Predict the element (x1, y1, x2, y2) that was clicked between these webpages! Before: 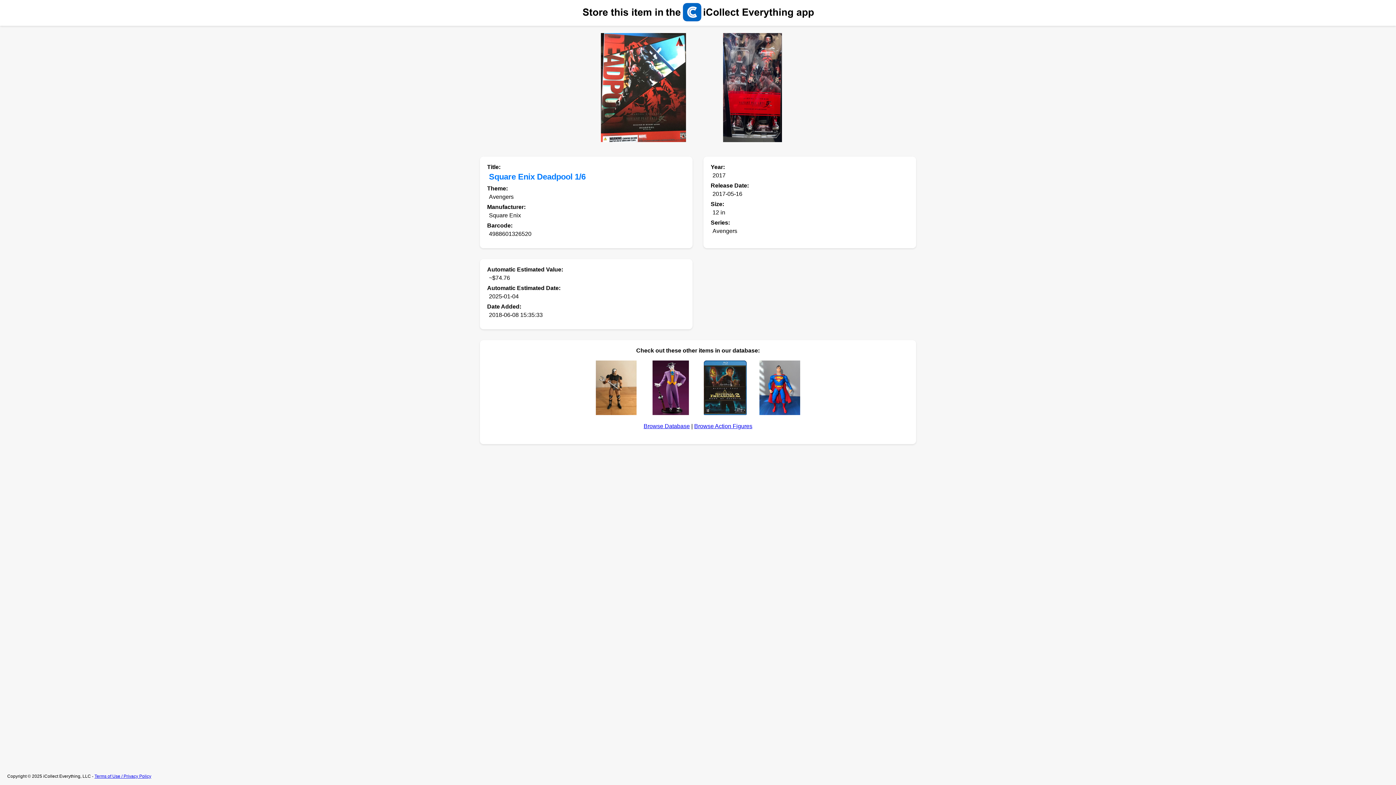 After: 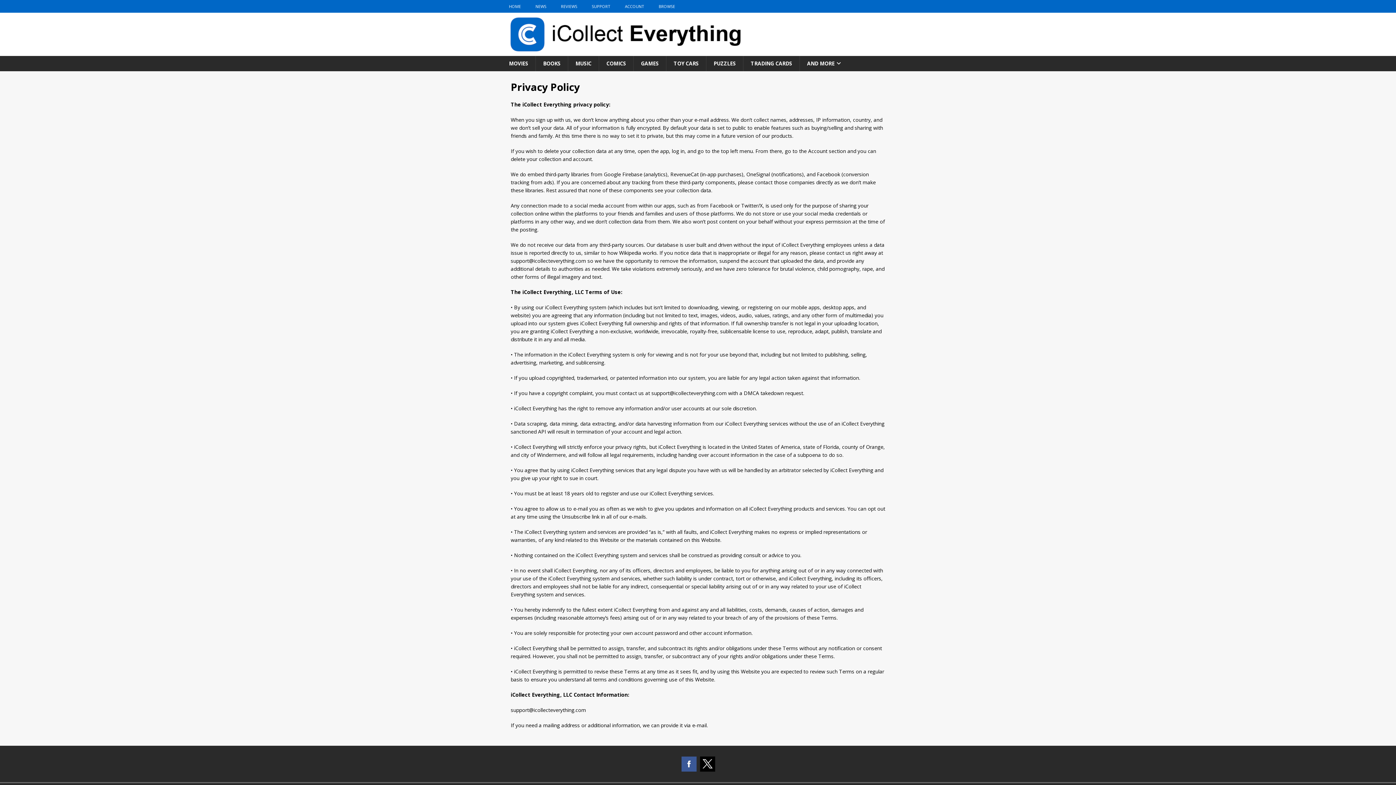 Action: bbox: (94, 774, 151, 779) label: Terms of Use / Privacy Policy